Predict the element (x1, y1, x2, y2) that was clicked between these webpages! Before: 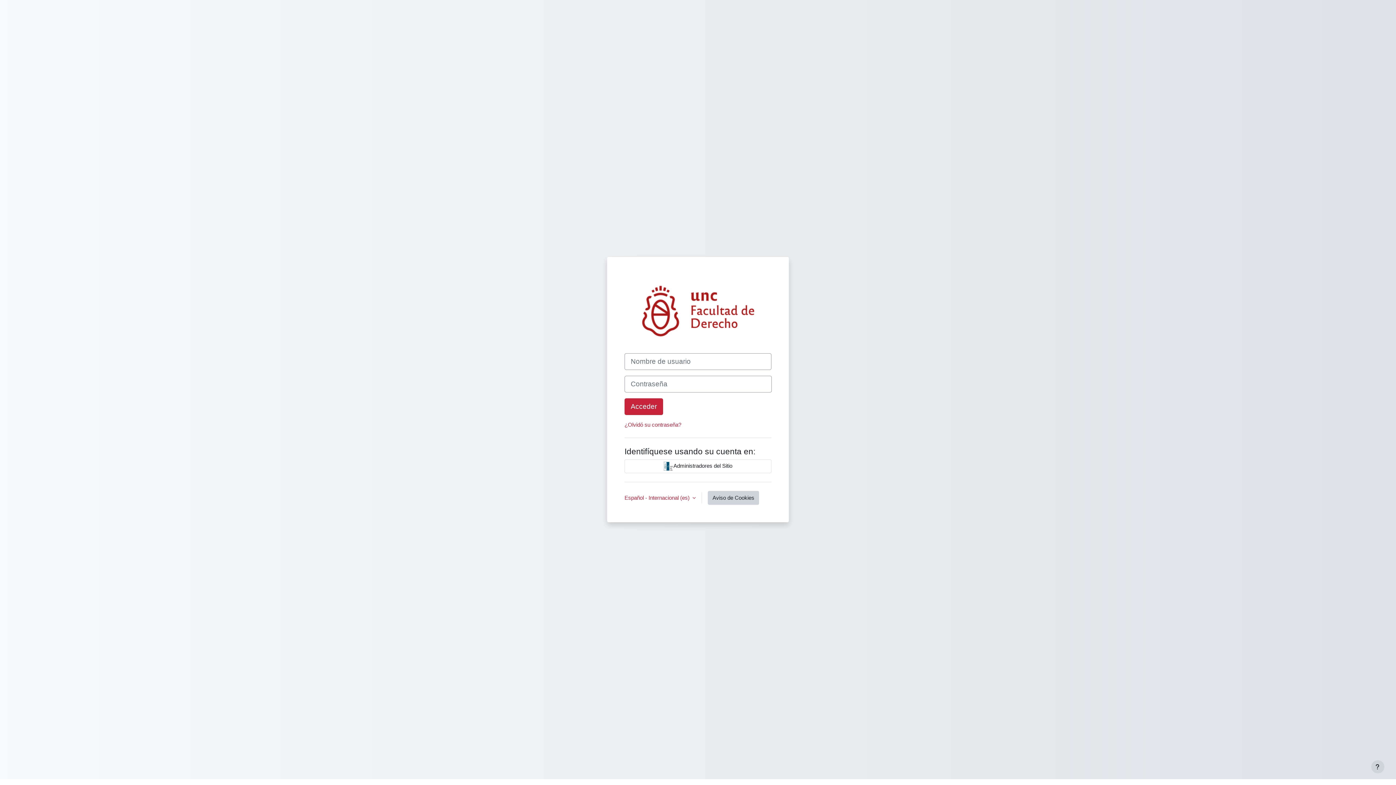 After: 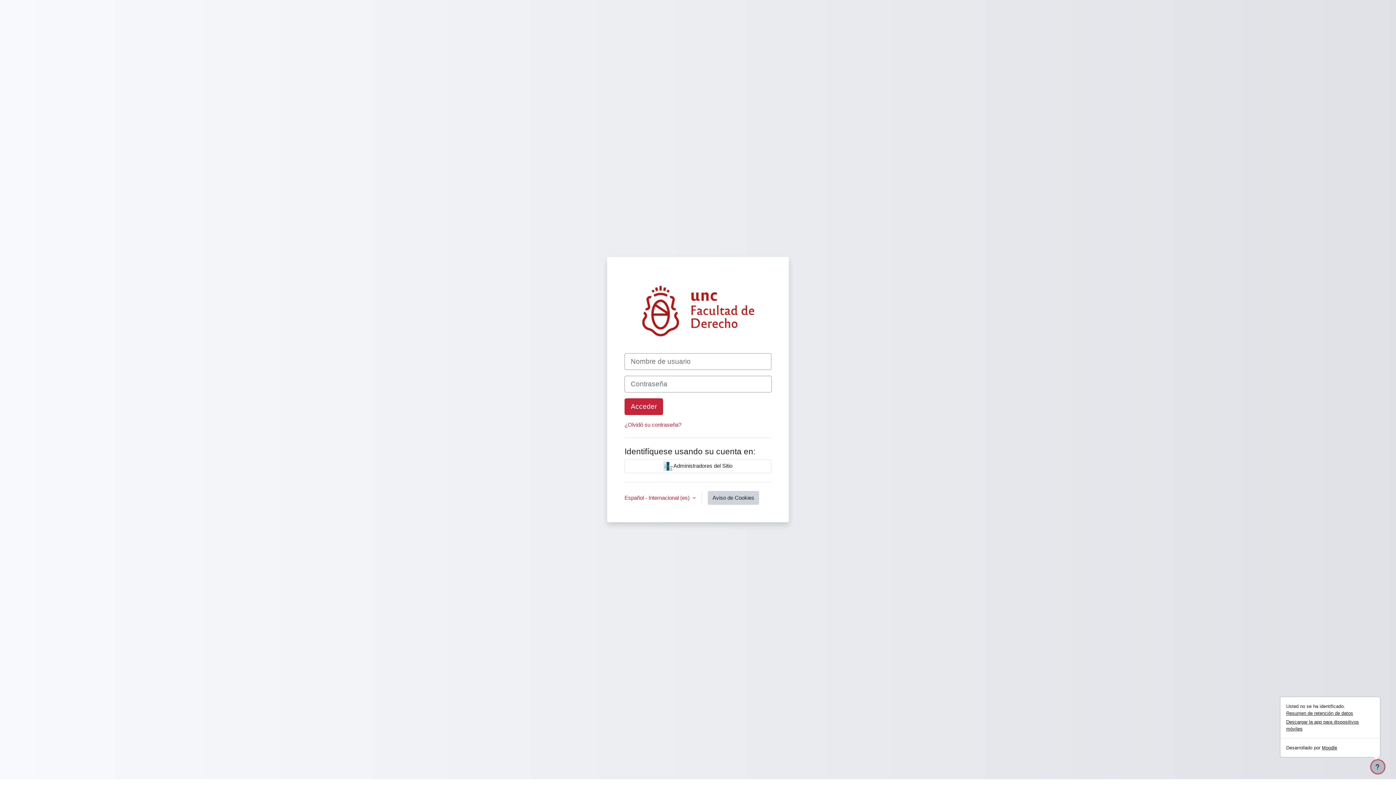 Action: label: Mostrar pie de página bbox: (1371, 760, 1384, 773)